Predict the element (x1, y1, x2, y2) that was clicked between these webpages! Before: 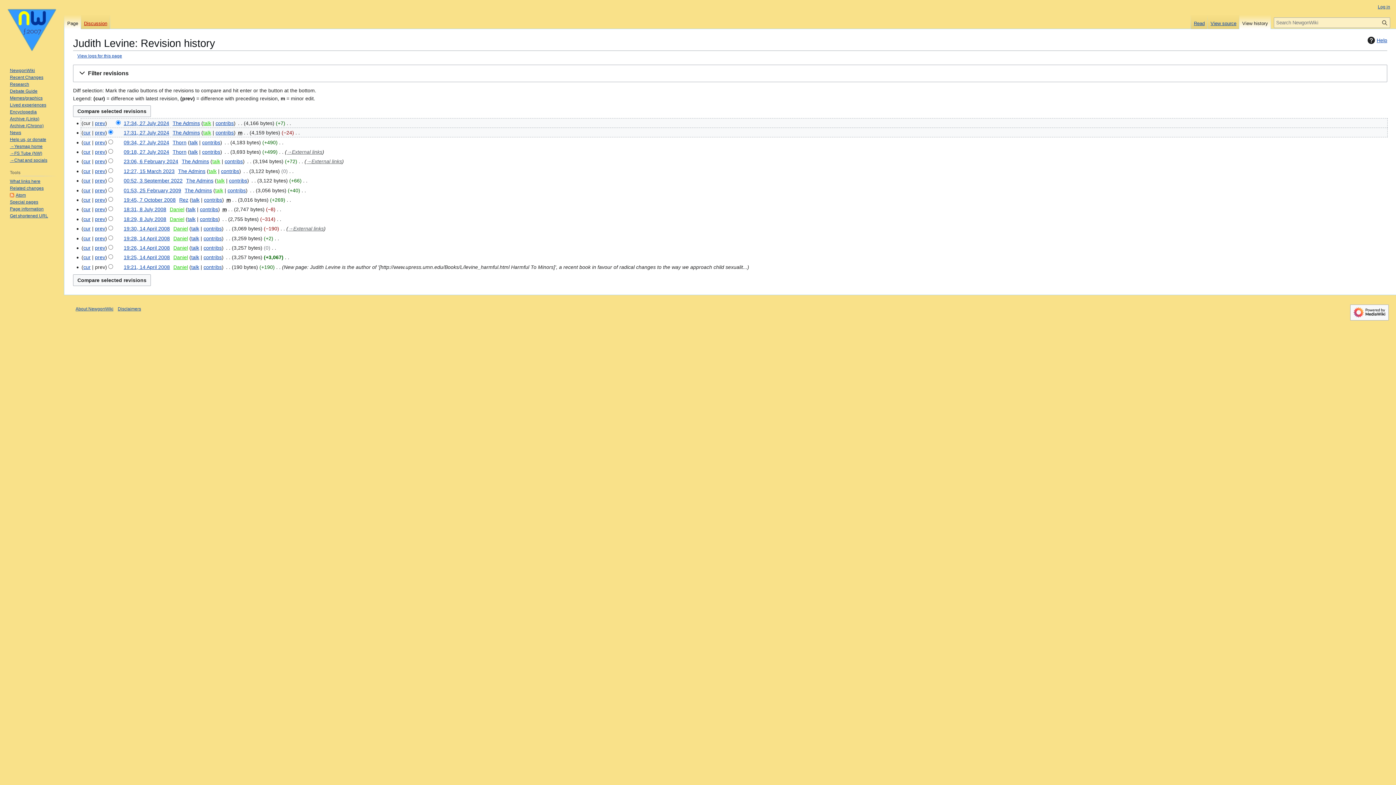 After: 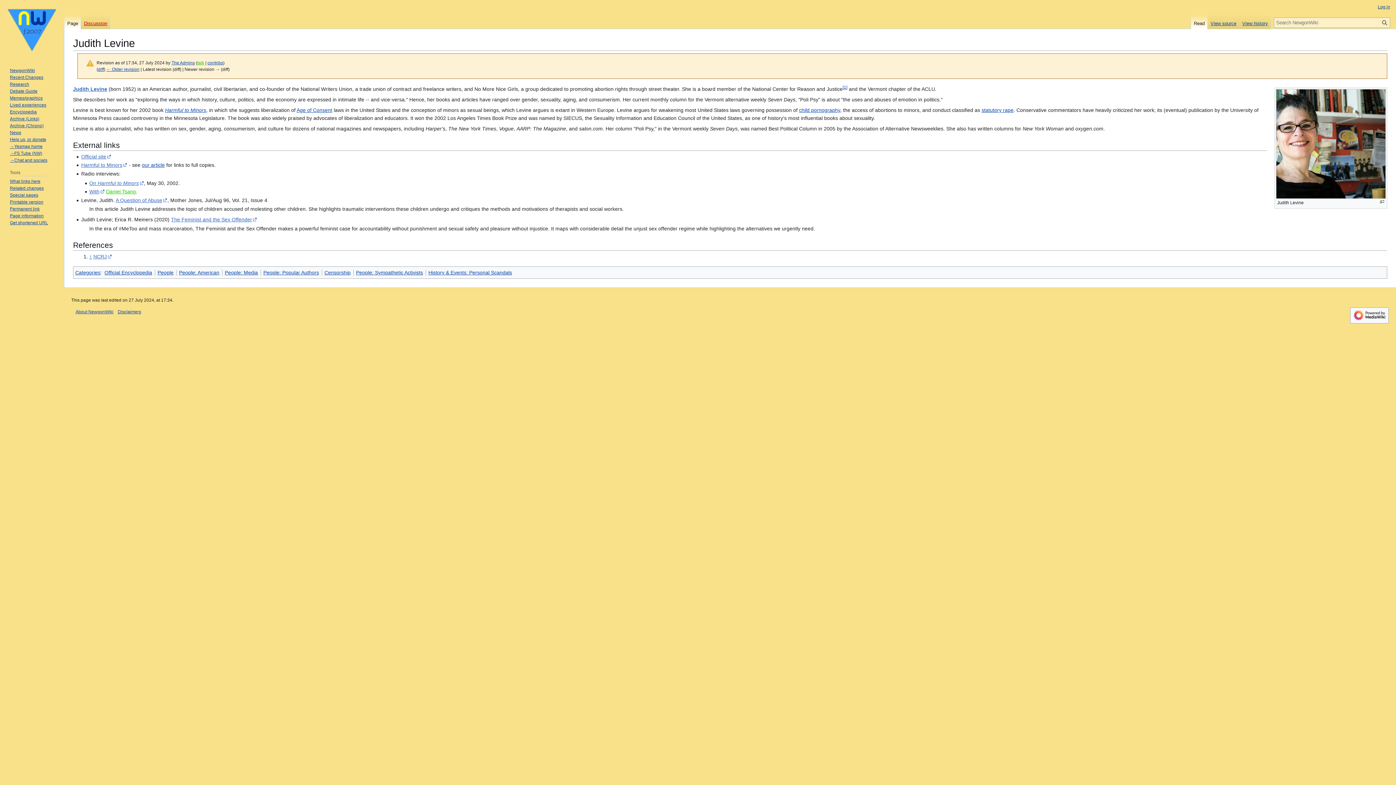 Action: label: 17:34, 27 July 2024 bbox: (123, 120, 169, 126)